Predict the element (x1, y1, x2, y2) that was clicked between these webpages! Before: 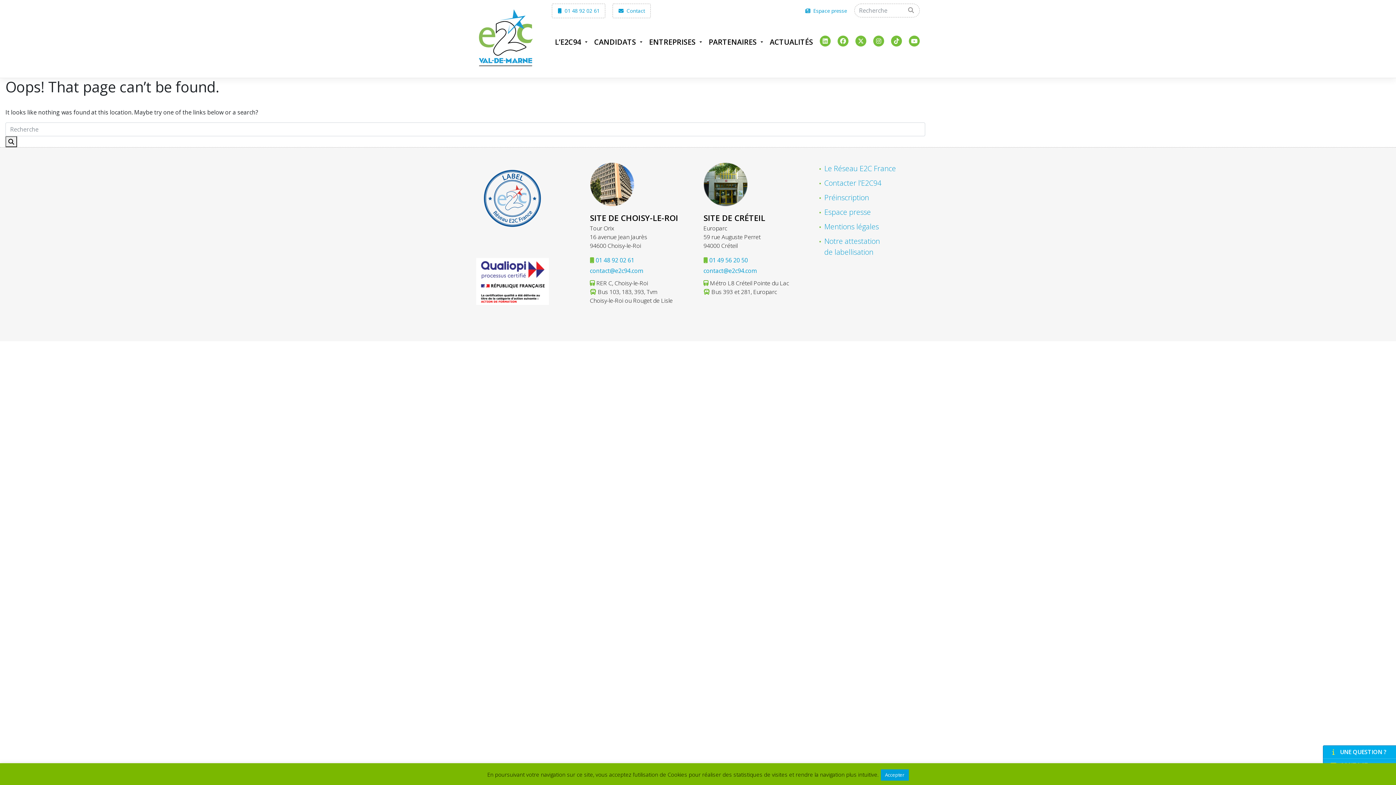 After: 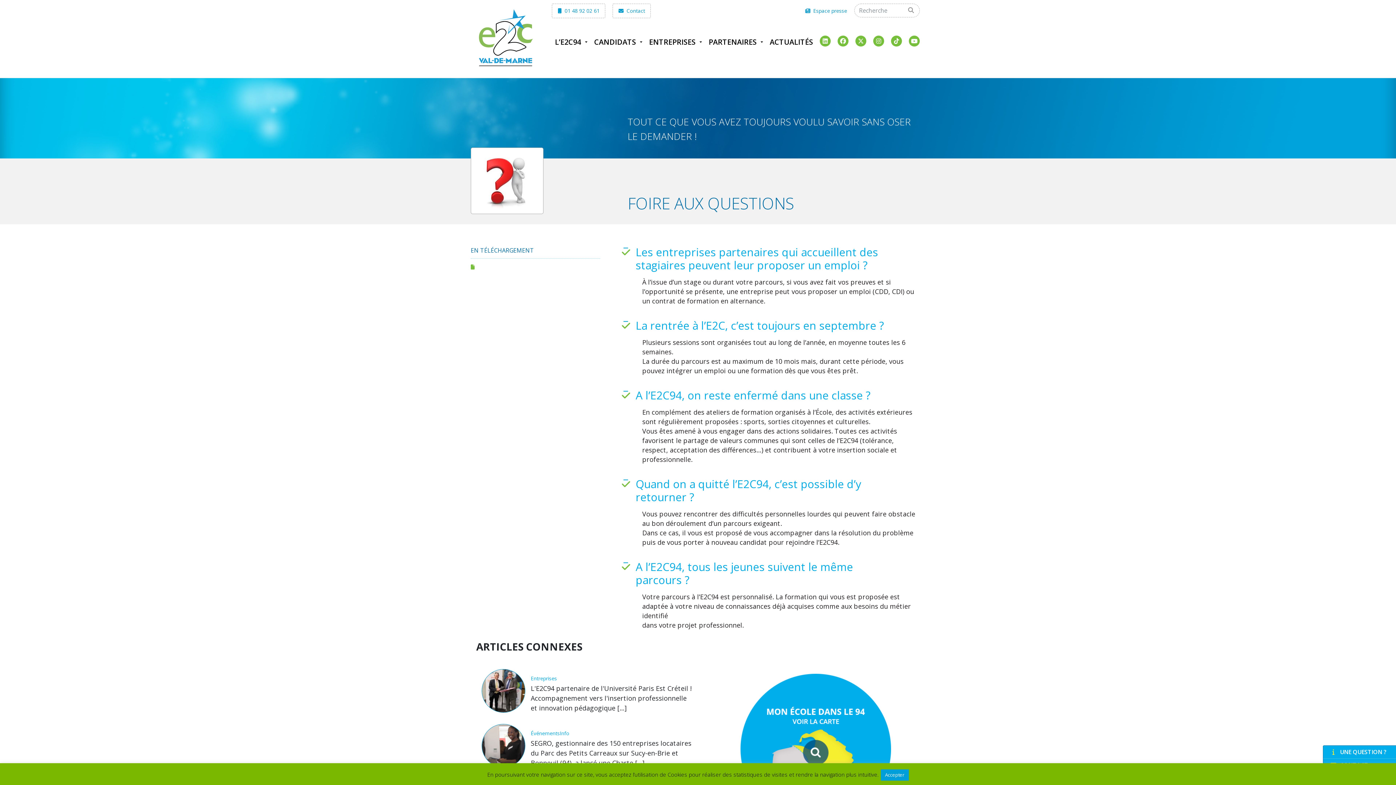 Action: bbox: (1330, 748, 1386, 756) label: UNE QUESTION ?